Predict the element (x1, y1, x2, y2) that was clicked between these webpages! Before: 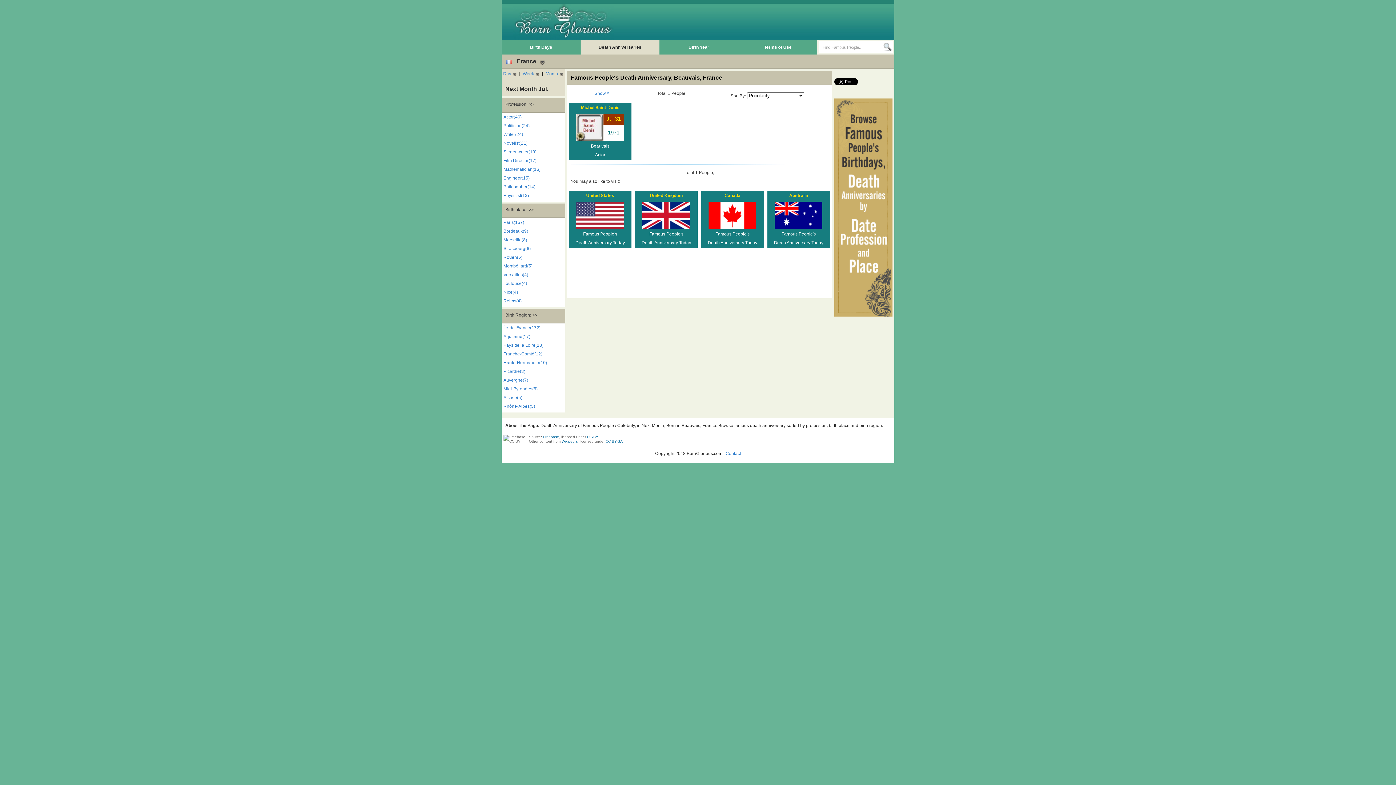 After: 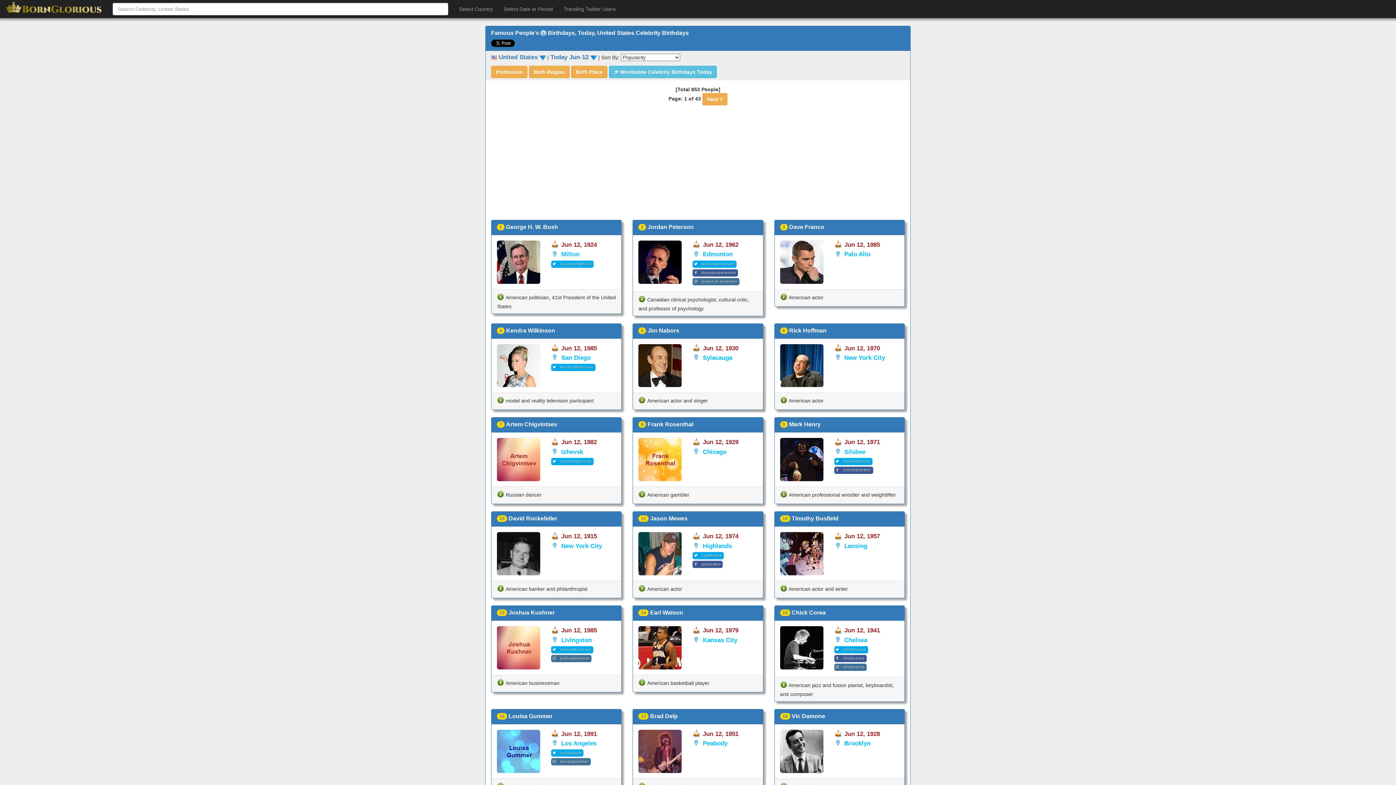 Action: bbox: (834, 311, 892, 317)